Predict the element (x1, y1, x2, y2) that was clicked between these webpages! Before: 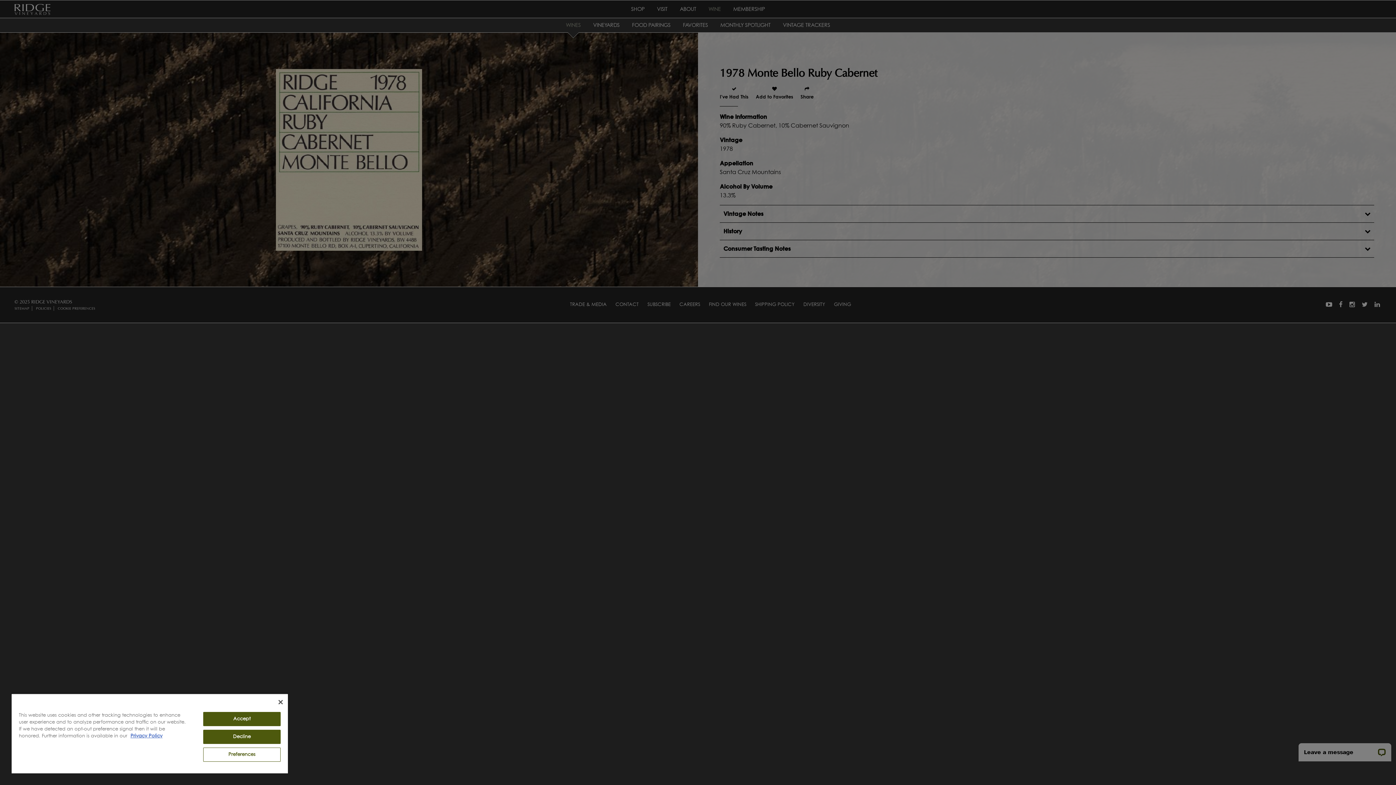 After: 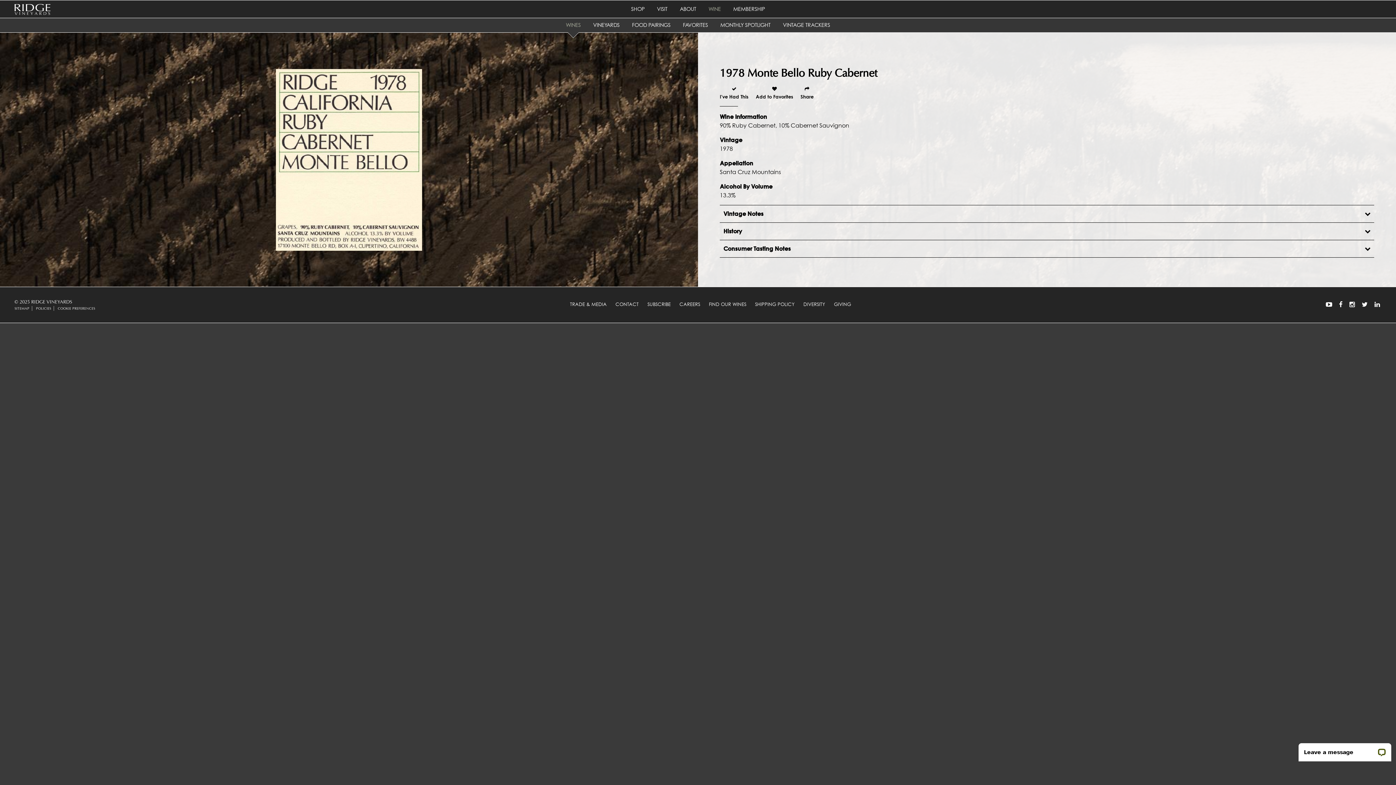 Action: label: Accept bbox: (203, 712, 280, 726)